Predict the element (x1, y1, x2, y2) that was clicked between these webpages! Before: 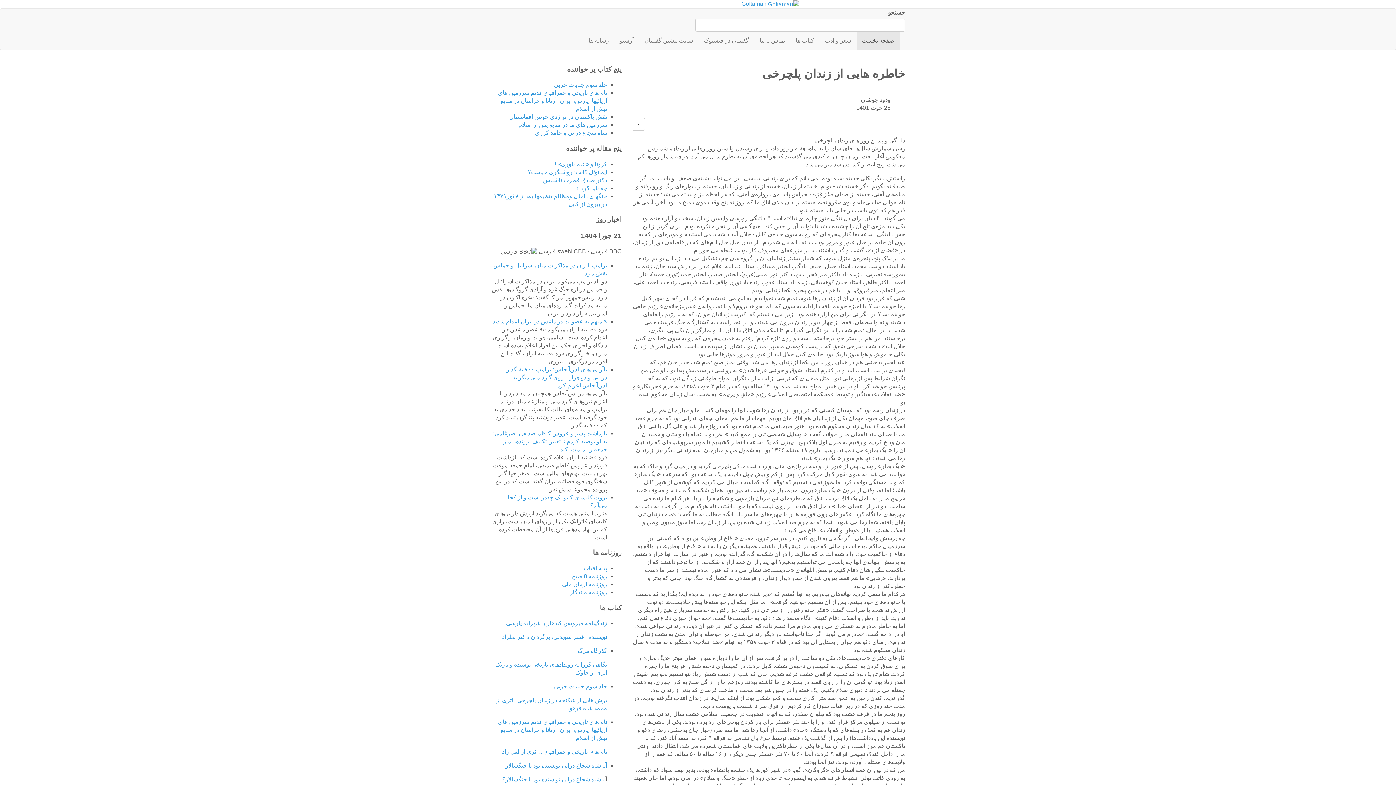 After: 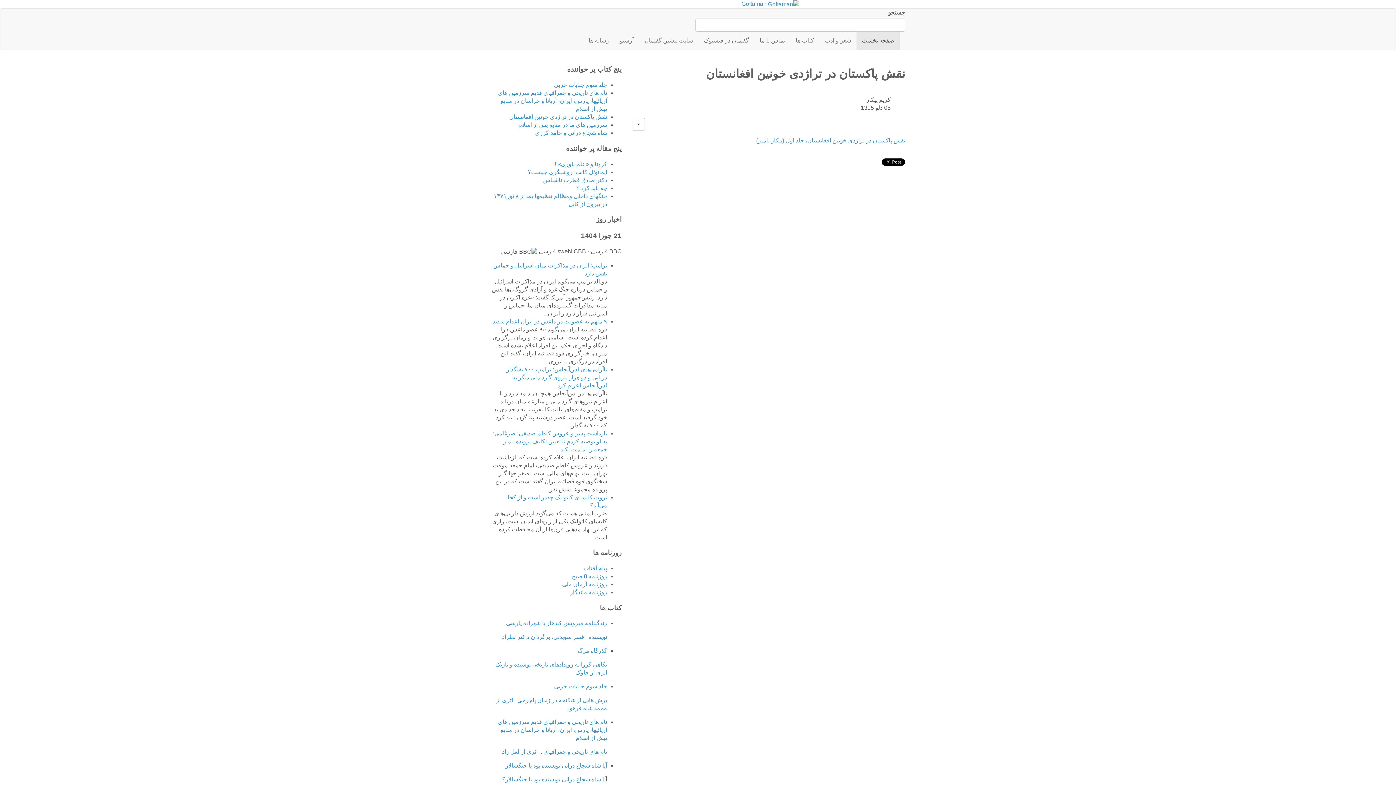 Action: label: نقش پاکستان در تراژدی خونین افغانستان bbox: (509, 113, 607, 120)